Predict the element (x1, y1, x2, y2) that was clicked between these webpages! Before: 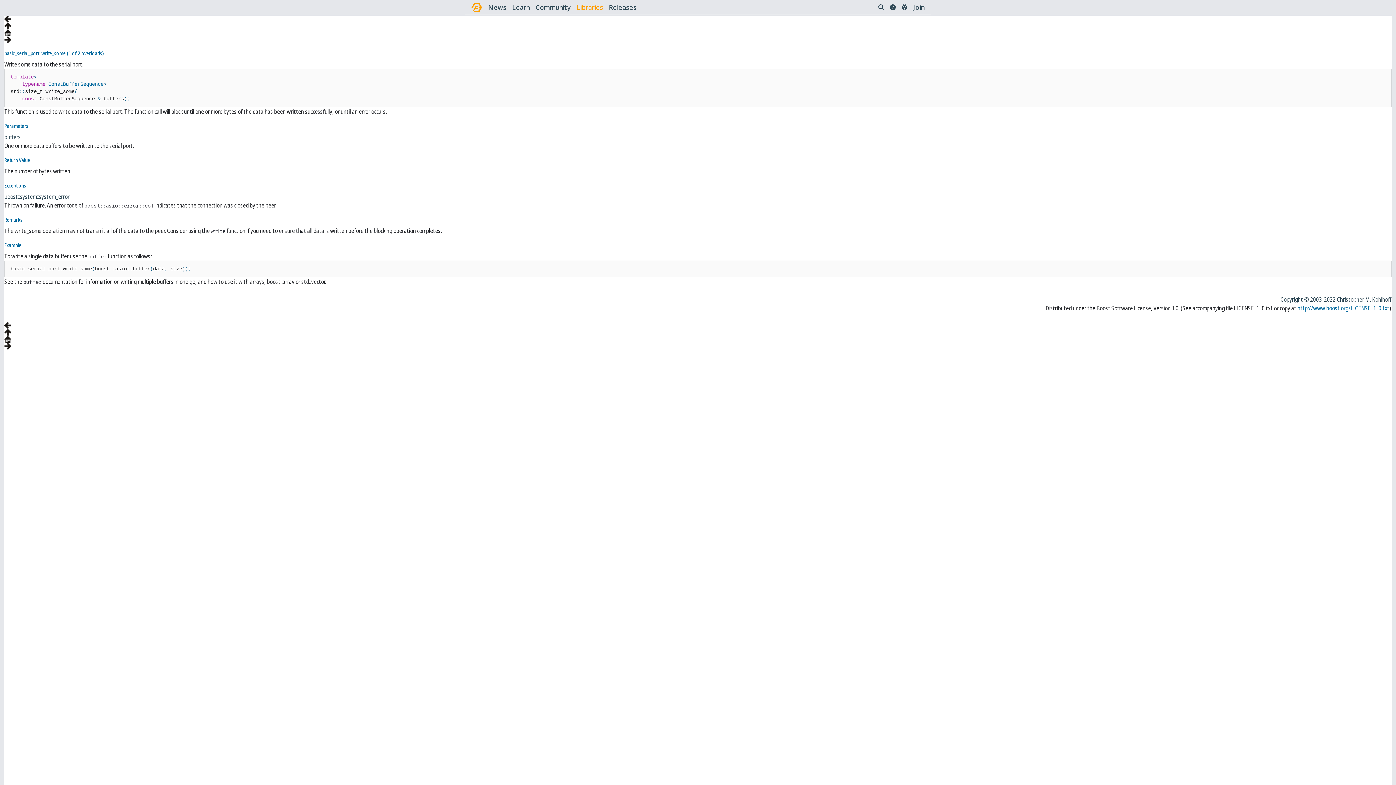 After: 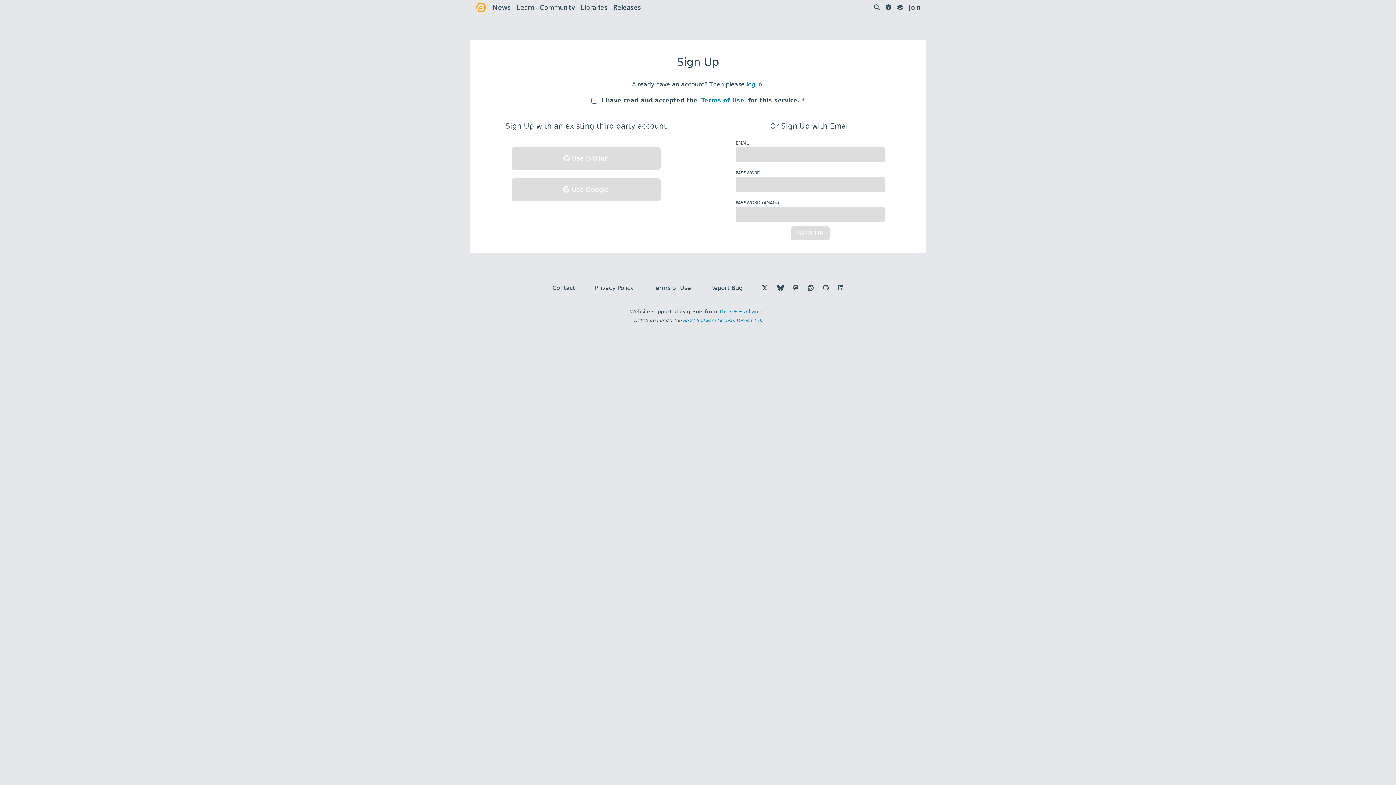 Action: label: Join bbox: (913, 2, 924, 11)